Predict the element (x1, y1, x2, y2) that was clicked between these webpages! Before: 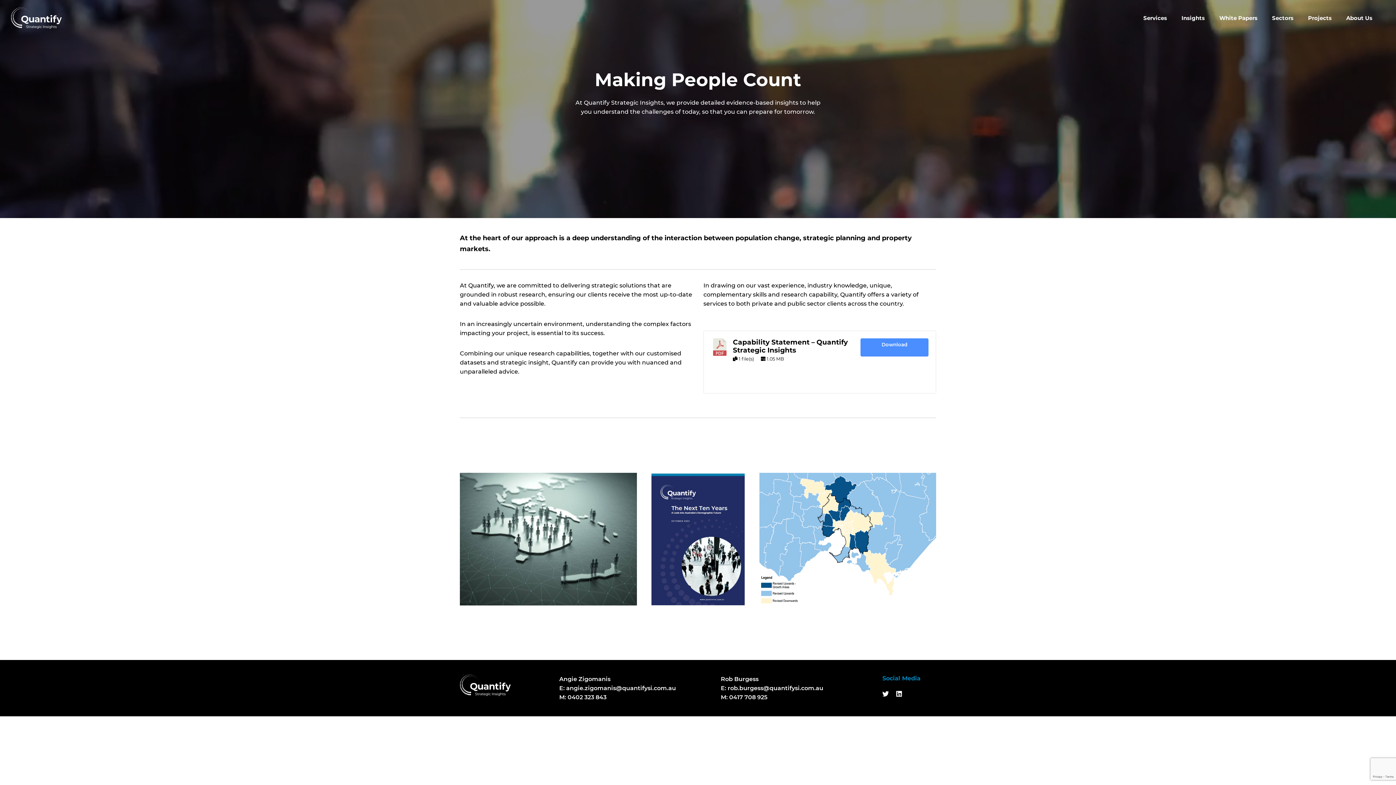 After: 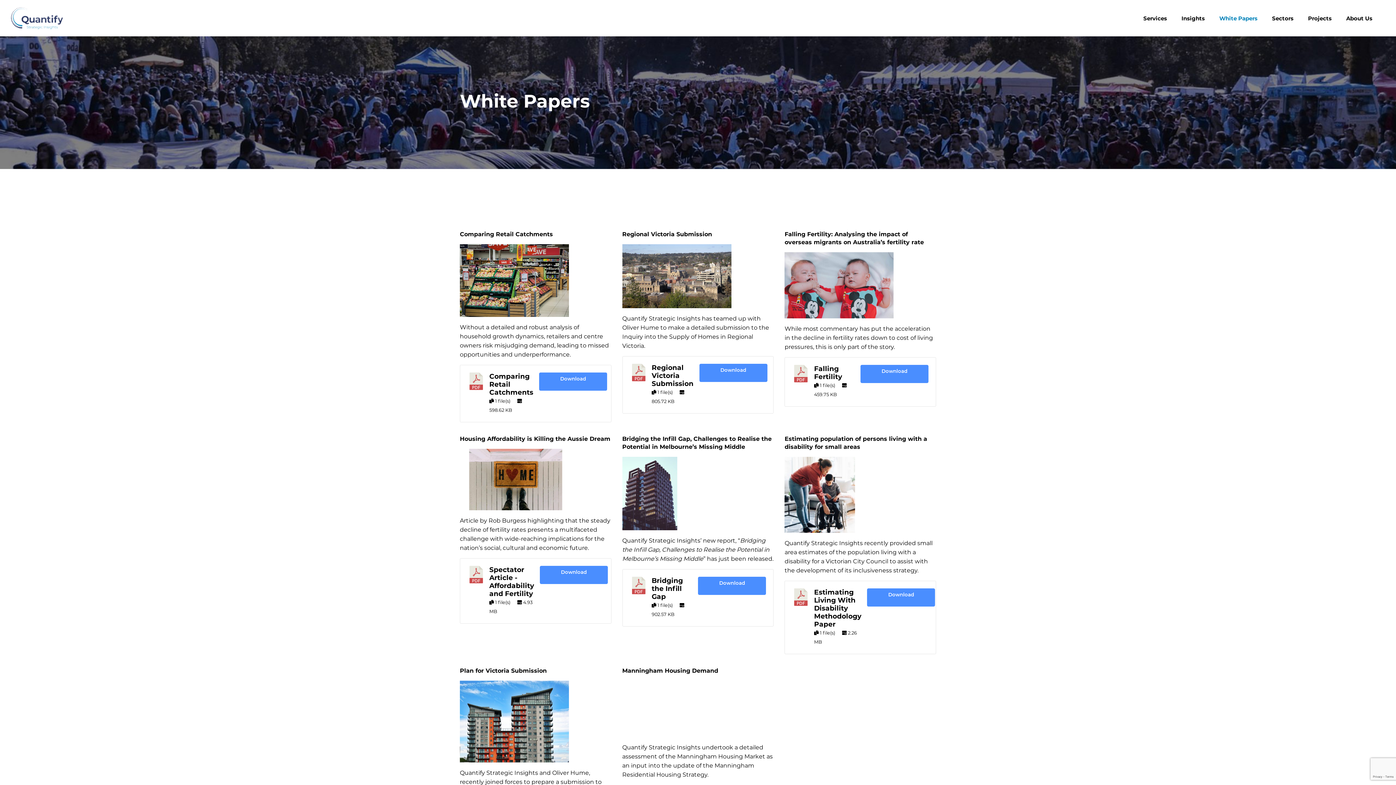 Action: label: White Papers bbox: (1219, 14, 1257, 21)